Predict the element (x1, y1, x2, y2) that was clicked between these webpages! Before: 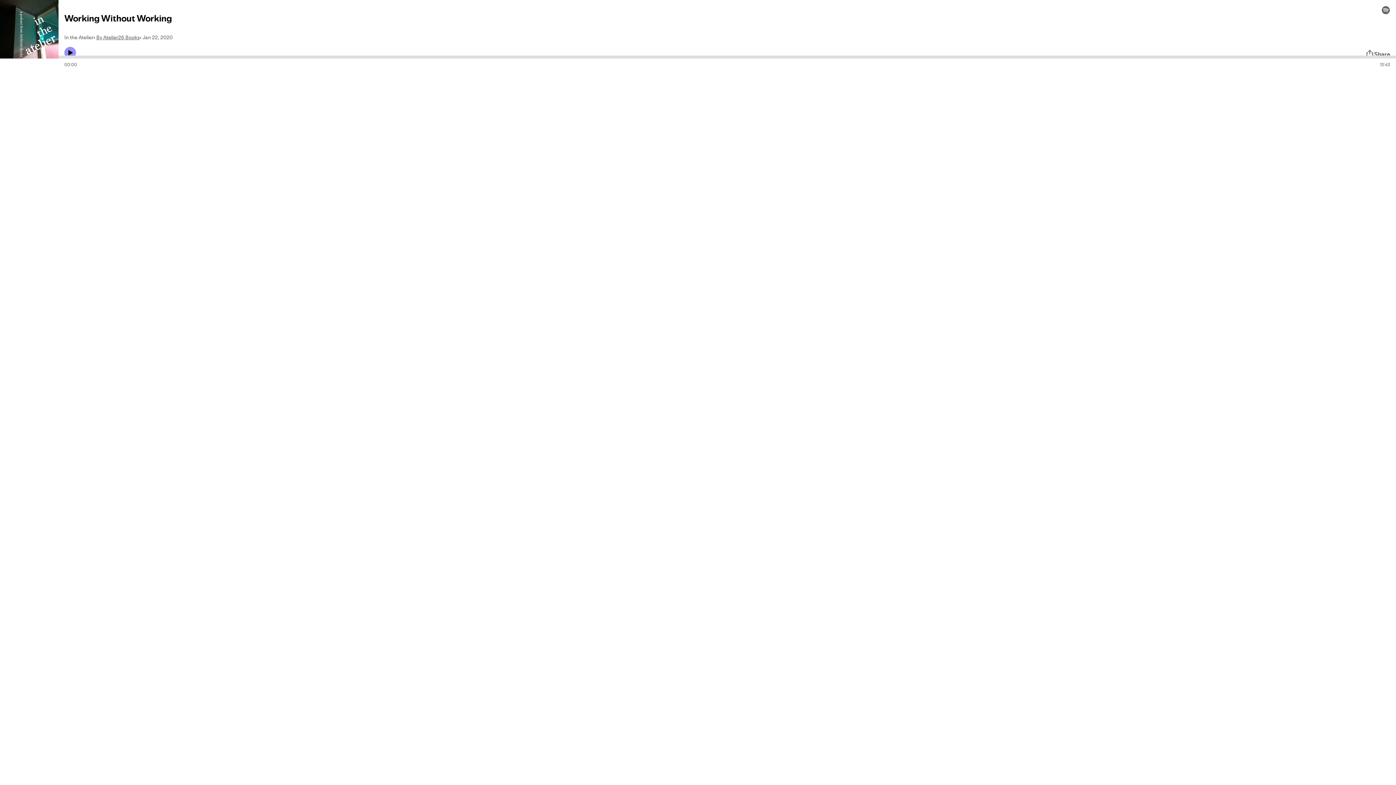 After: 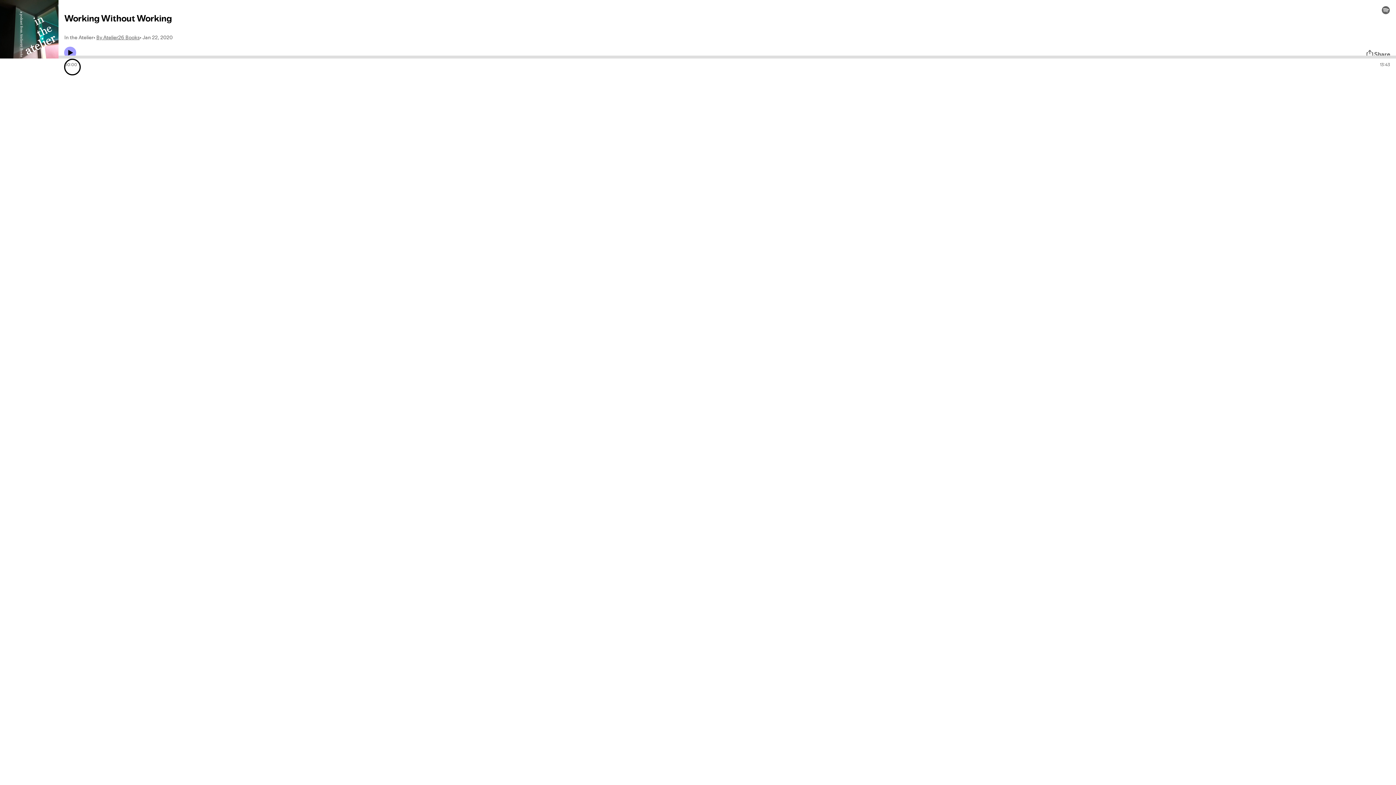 Action: label: Play icon bbox: (64, 46, 76, 58)